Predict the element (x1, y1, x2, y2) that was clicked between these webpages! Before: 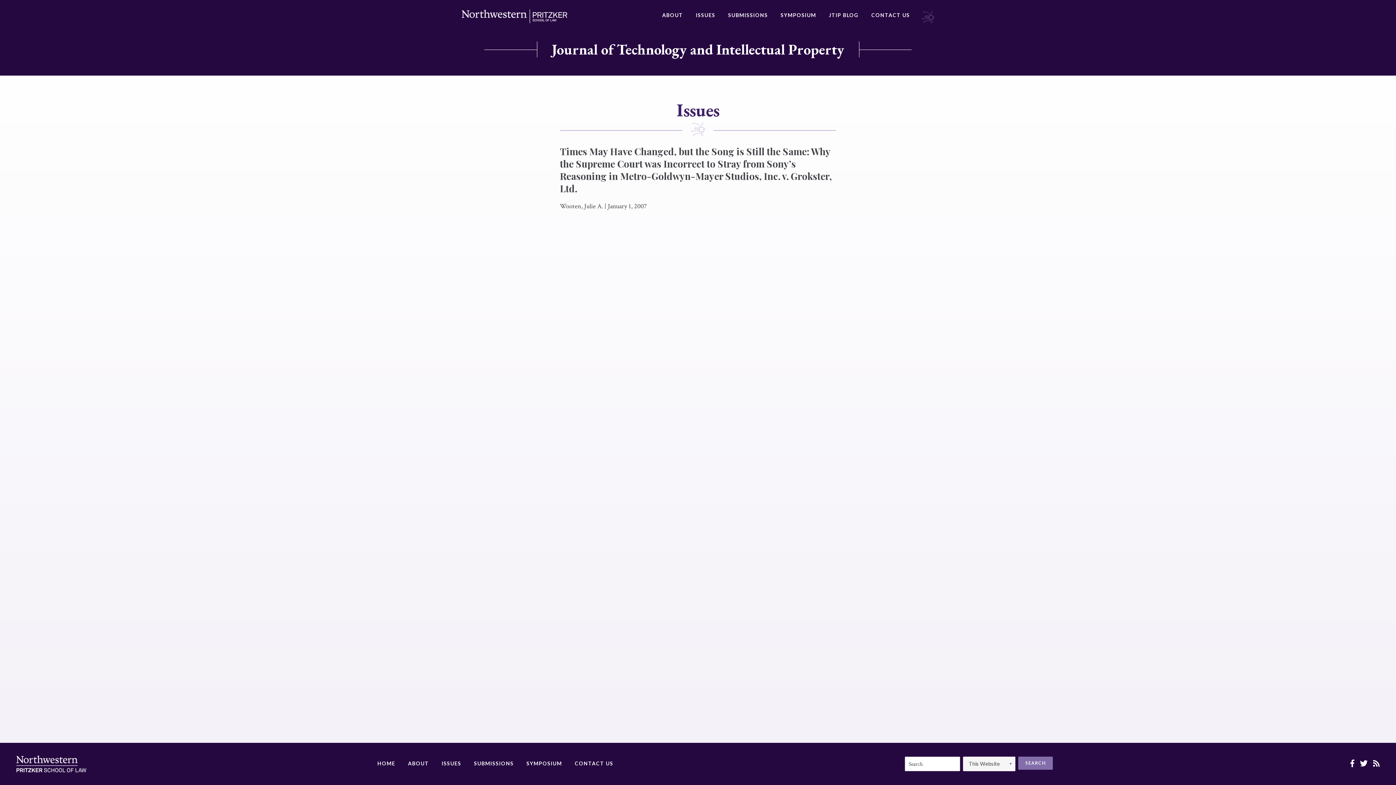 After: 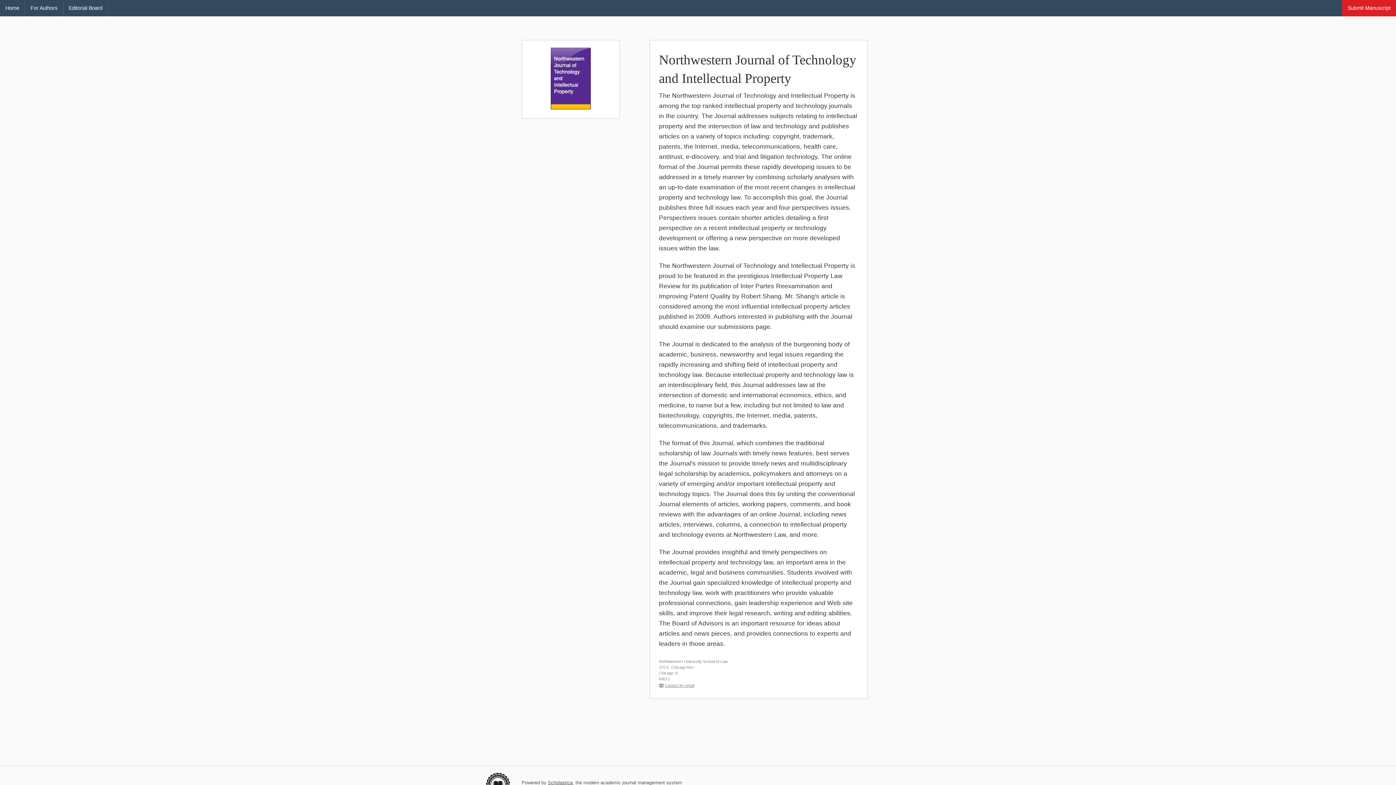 Action: label: SUBMISSIONS bbox: (474, 757, 513, 770)